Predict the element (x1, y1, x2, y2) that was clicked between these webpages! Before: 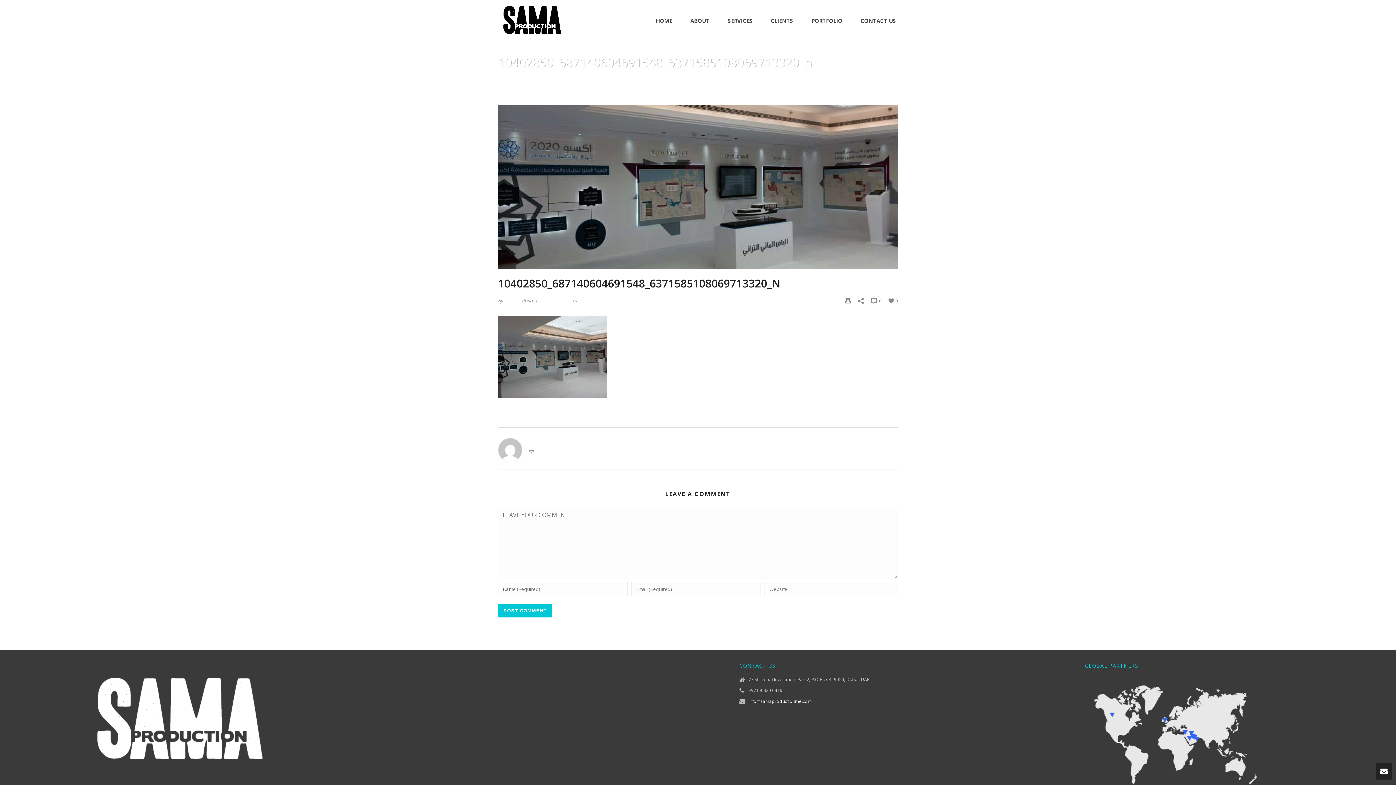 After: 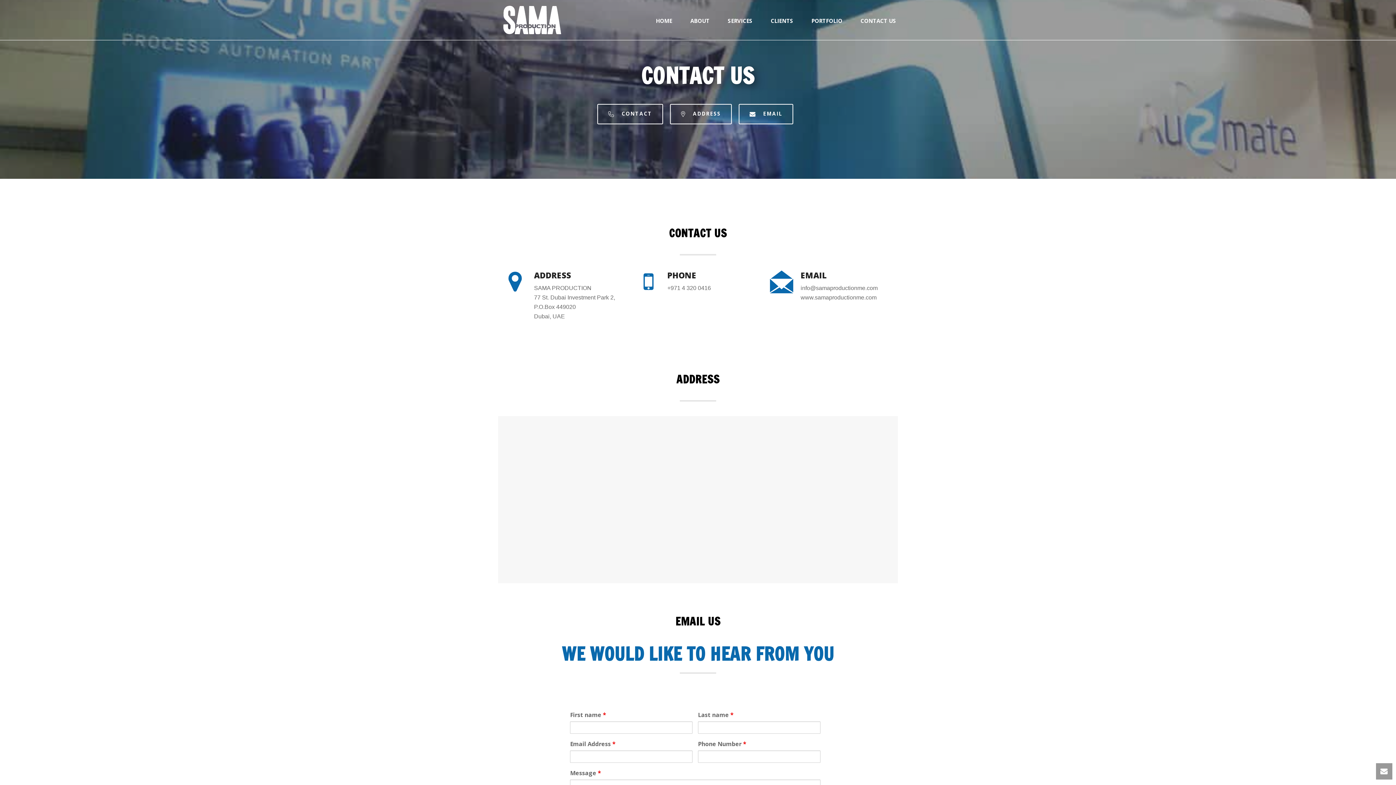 Action: label: CONTACT US bbox: (851, 0, 905, 40)